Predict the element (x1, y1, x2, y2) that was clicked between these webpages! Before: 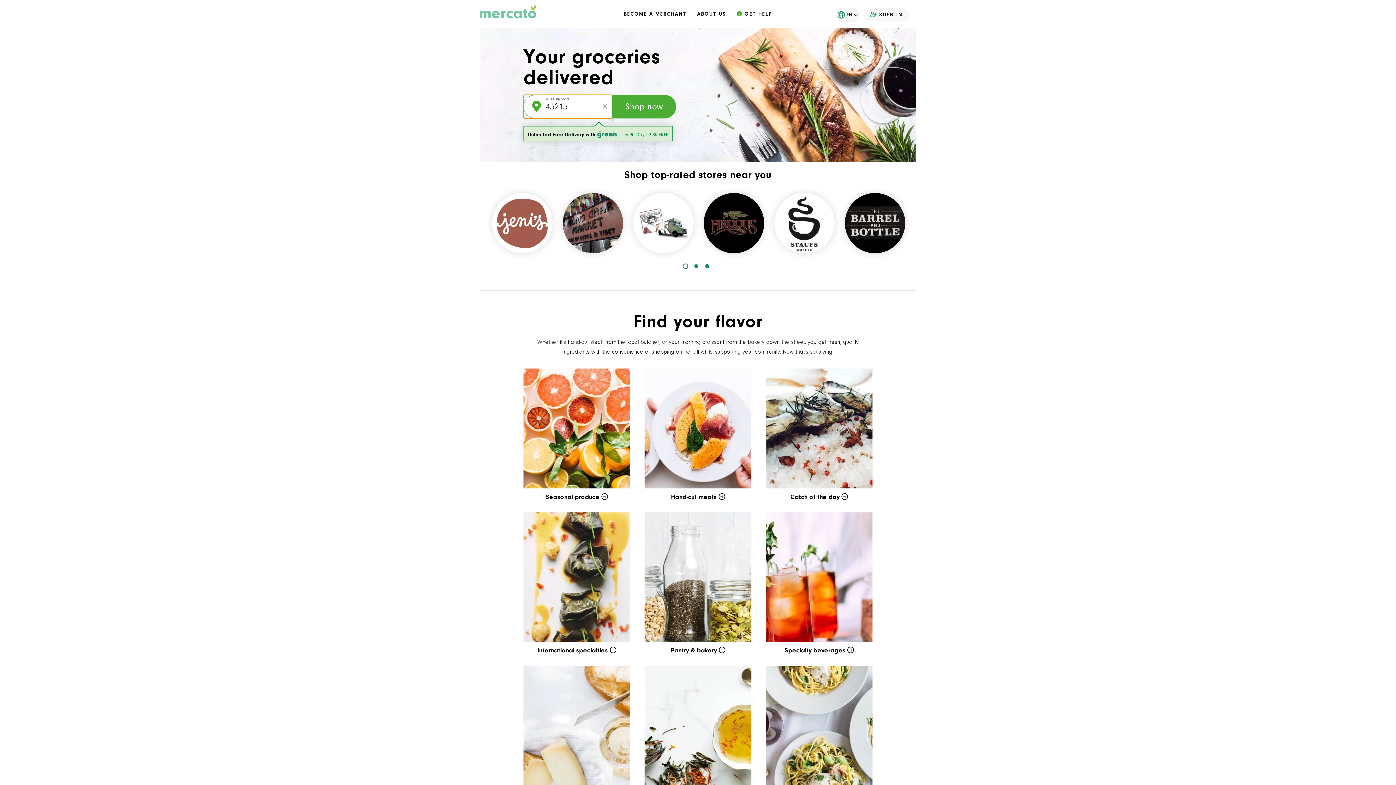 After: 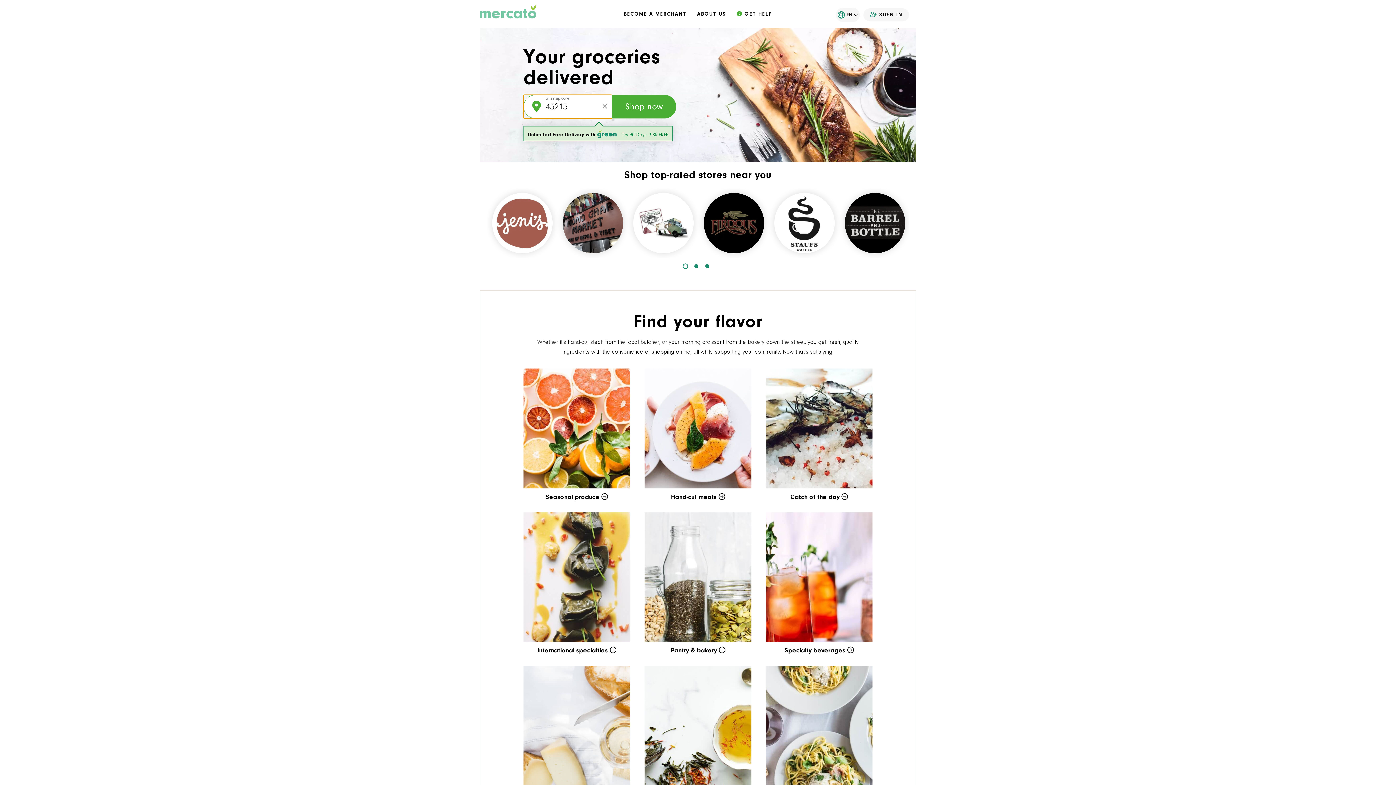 Action: bbox: (480, 5, 536, 20) label: Go to the Mercato home page